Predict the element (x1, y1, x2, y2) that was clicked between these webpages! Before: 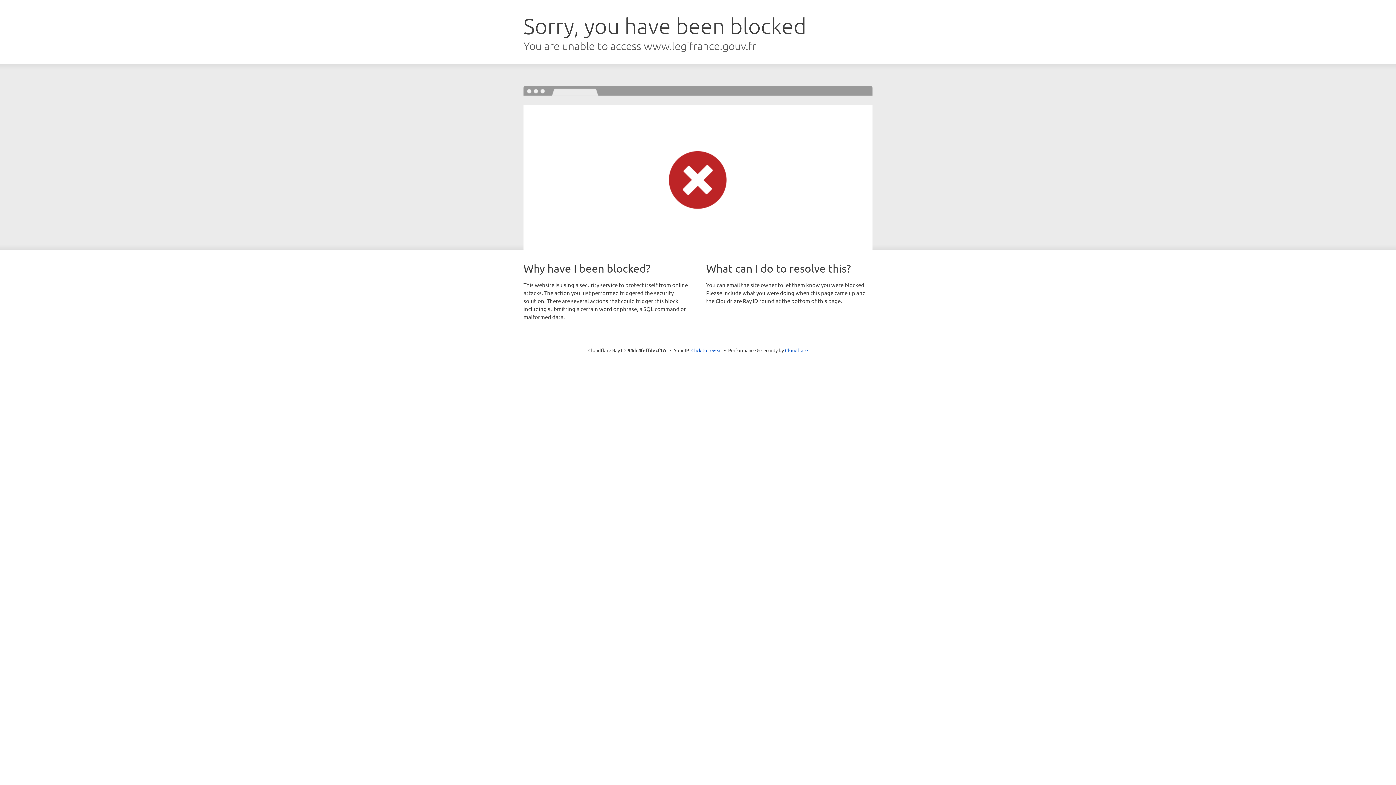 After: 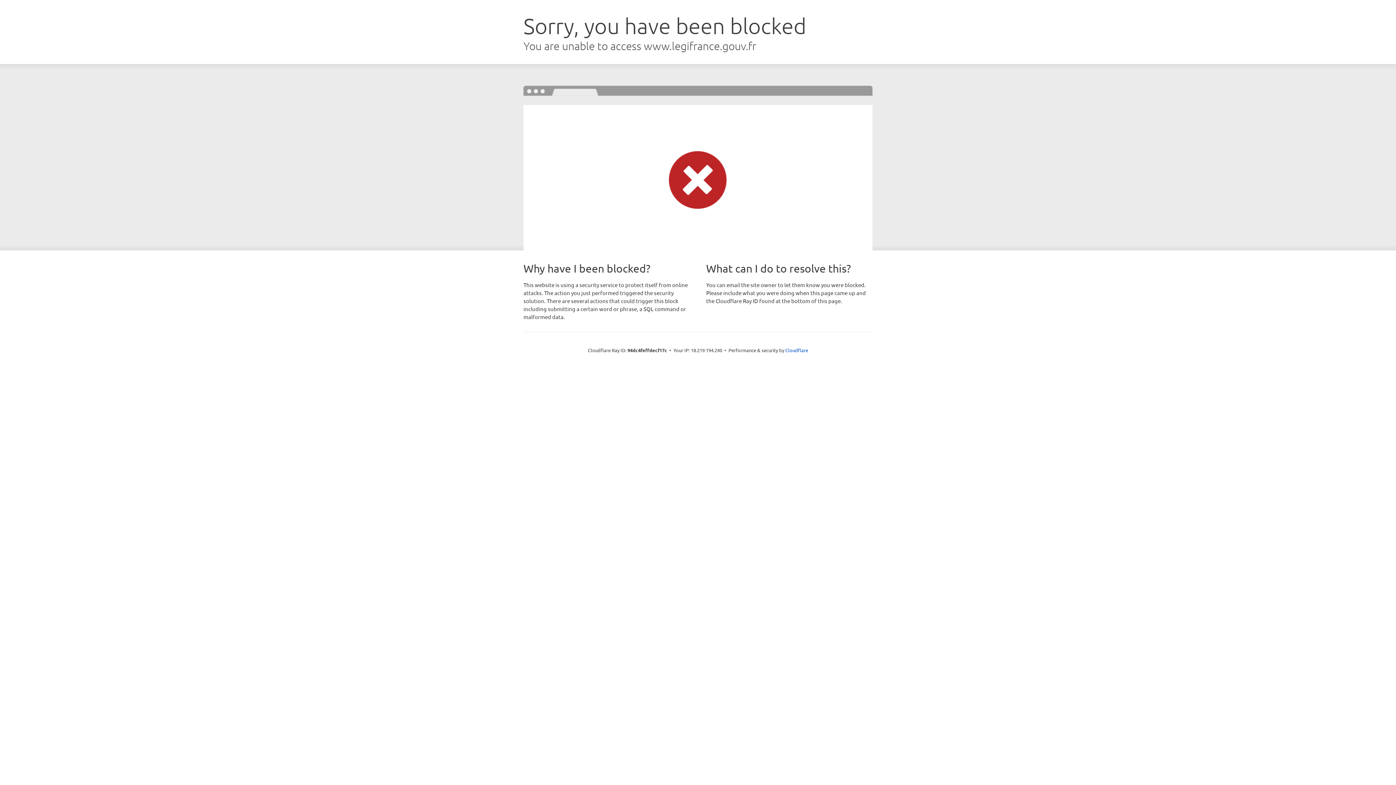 Action: bbox: (691, 346, 722, 353) label: Click to reveal